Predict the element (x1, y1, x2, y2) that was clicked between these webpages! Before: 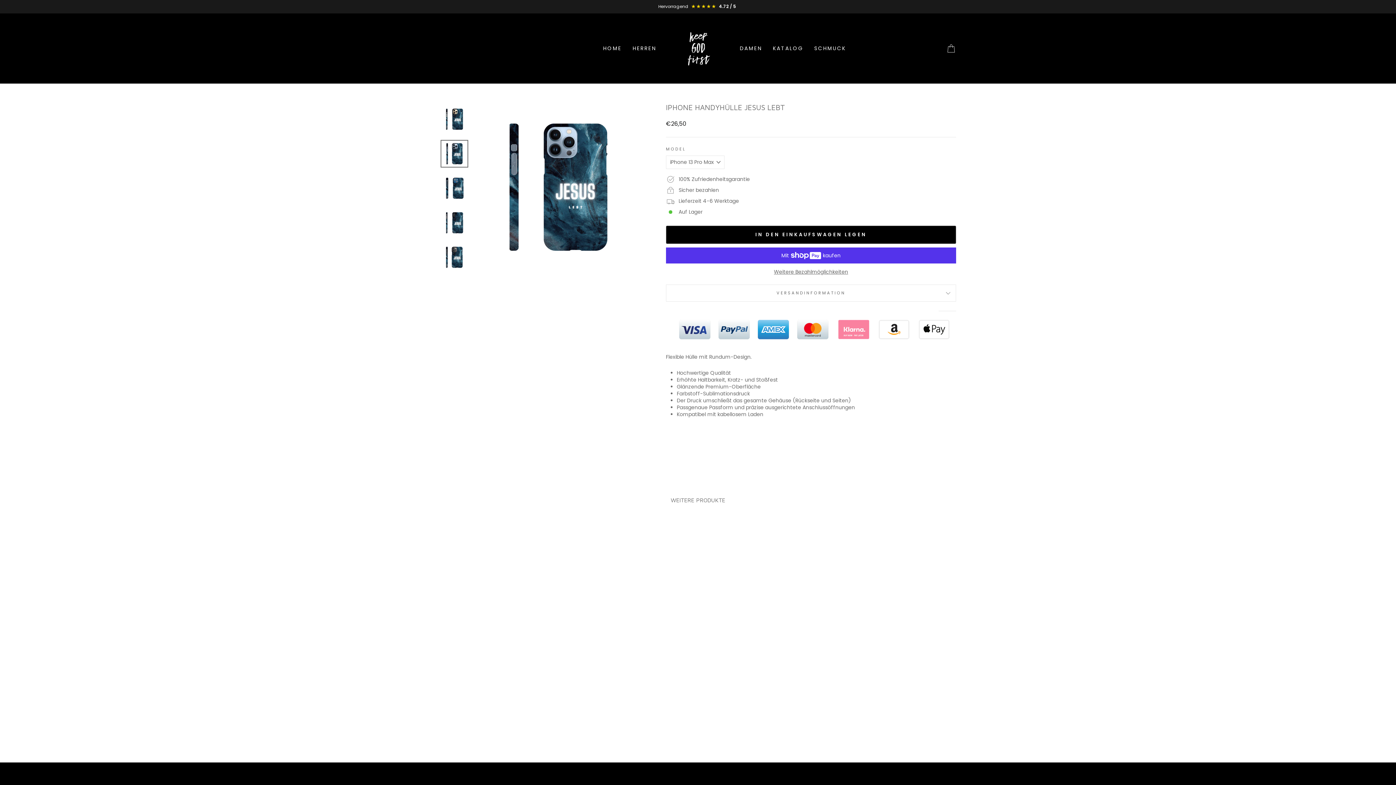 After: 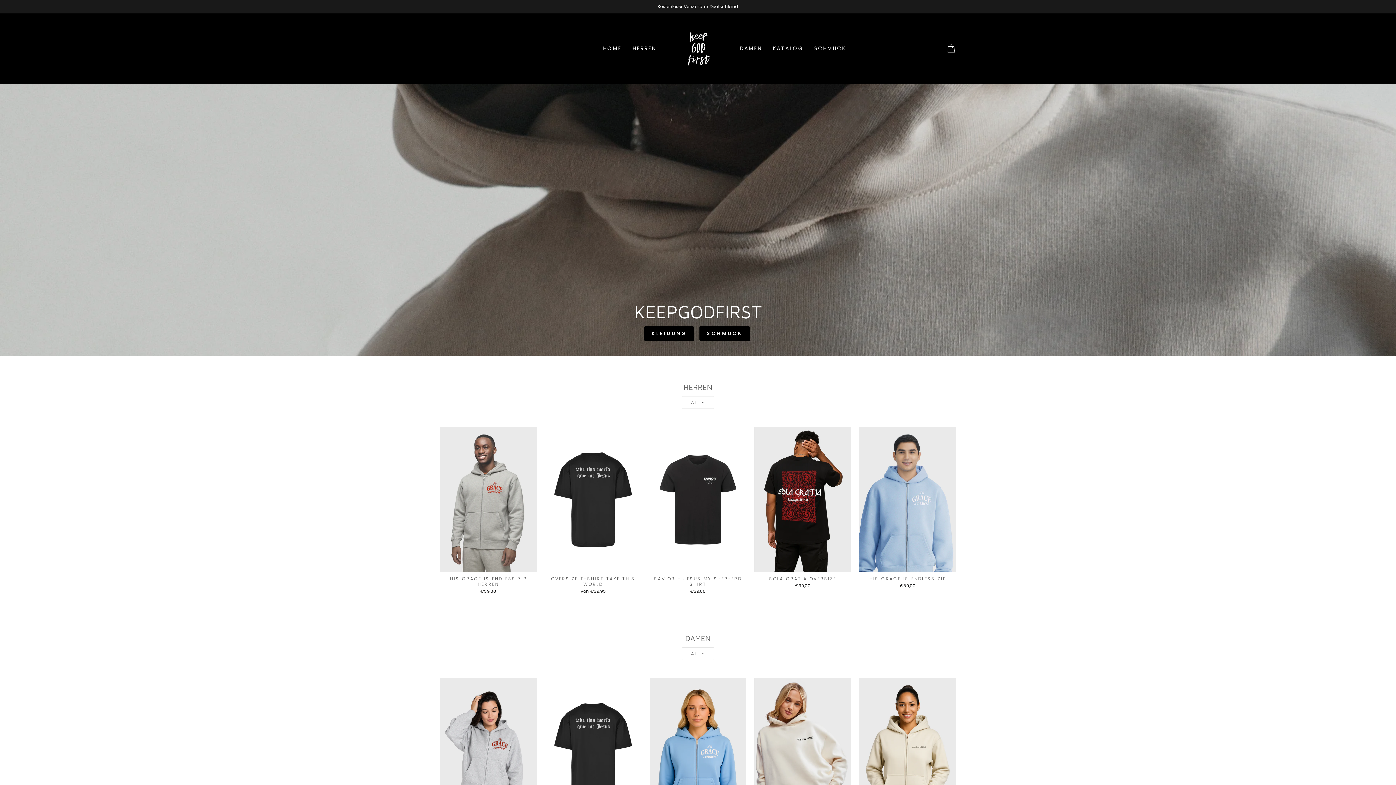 Action: bbox: (597, 42, 627, 54) label: HOME